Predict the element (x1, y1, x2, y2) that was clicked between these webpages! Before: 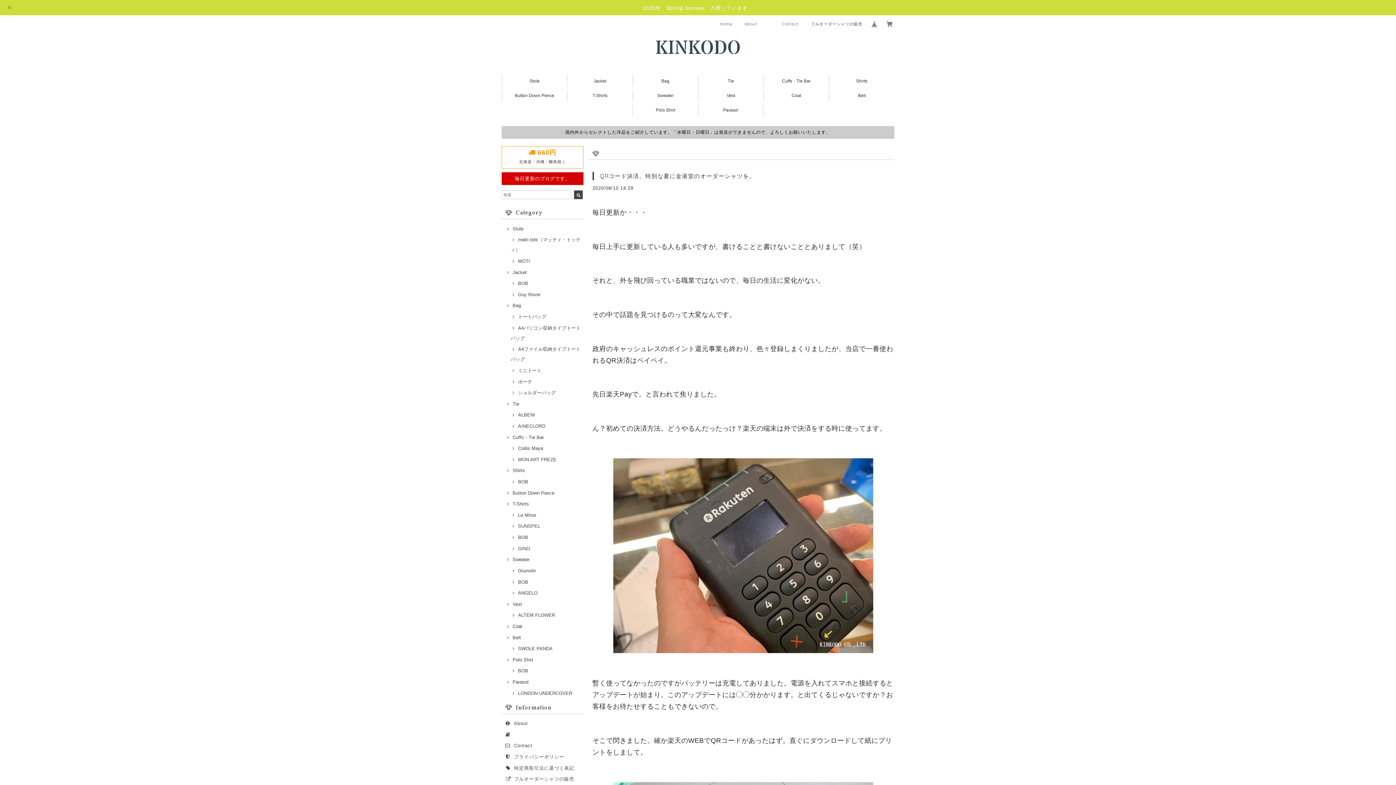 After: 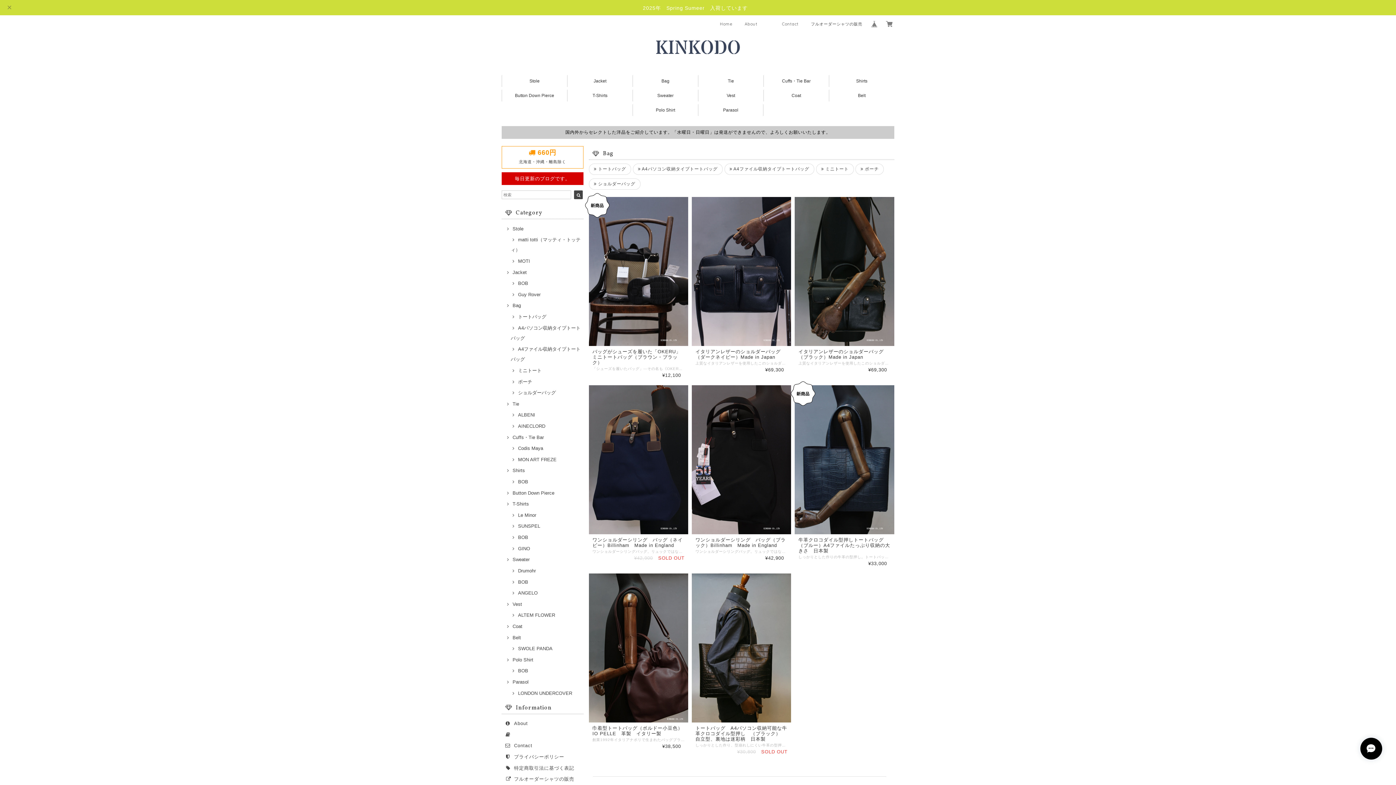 Action: label: Bag bbox: (505, 303, 521, 308)